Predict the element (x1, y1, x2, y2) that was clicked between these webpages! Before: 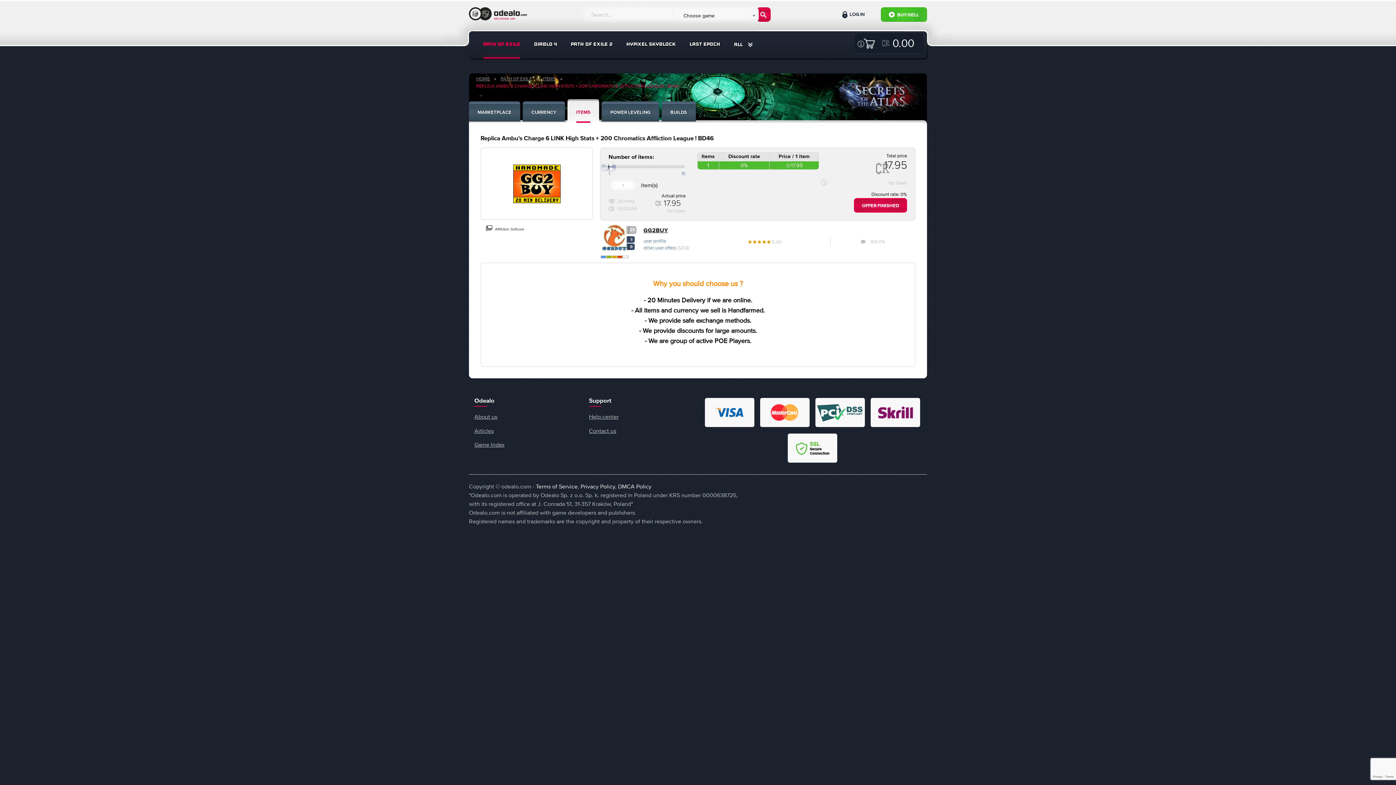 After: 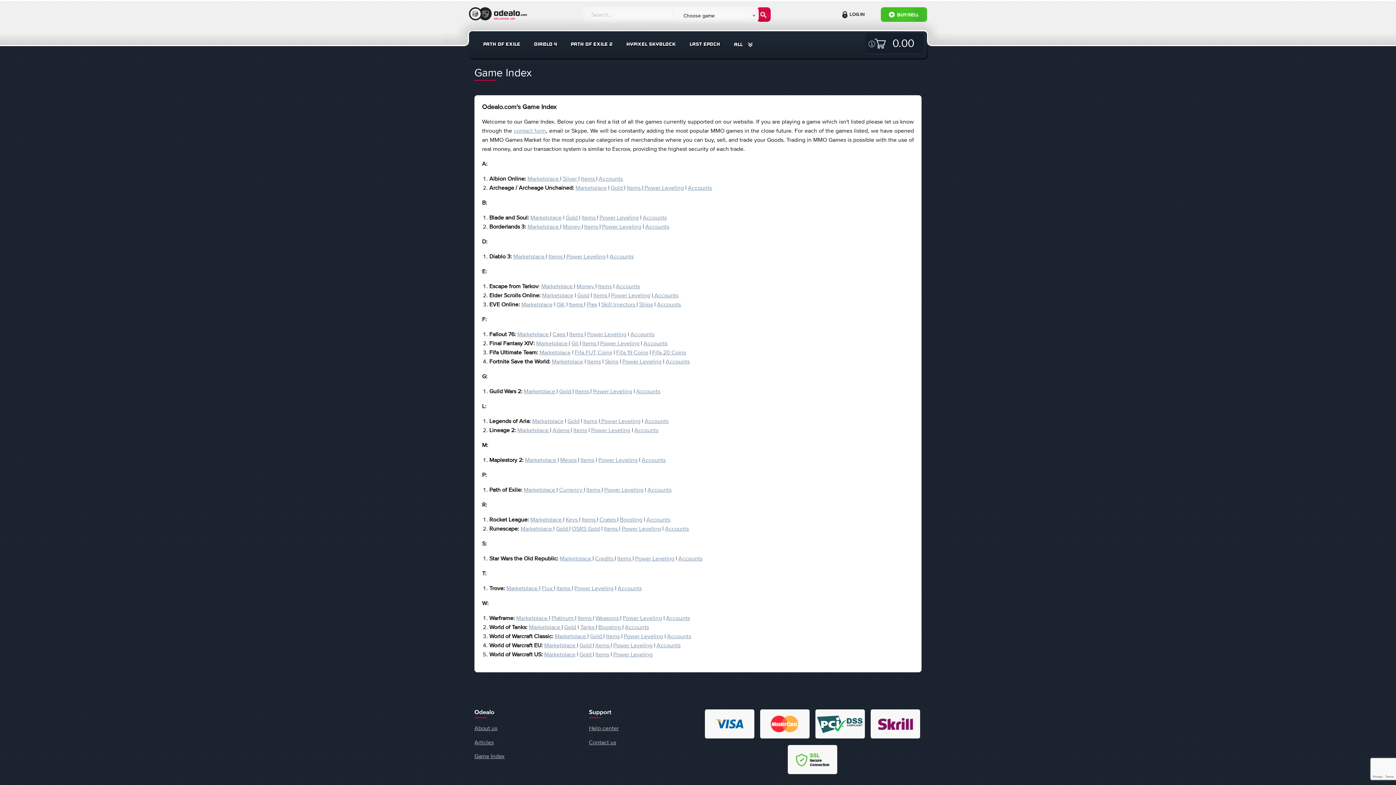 Action: bbox: (474, 437, 578, 451) label: Game Index